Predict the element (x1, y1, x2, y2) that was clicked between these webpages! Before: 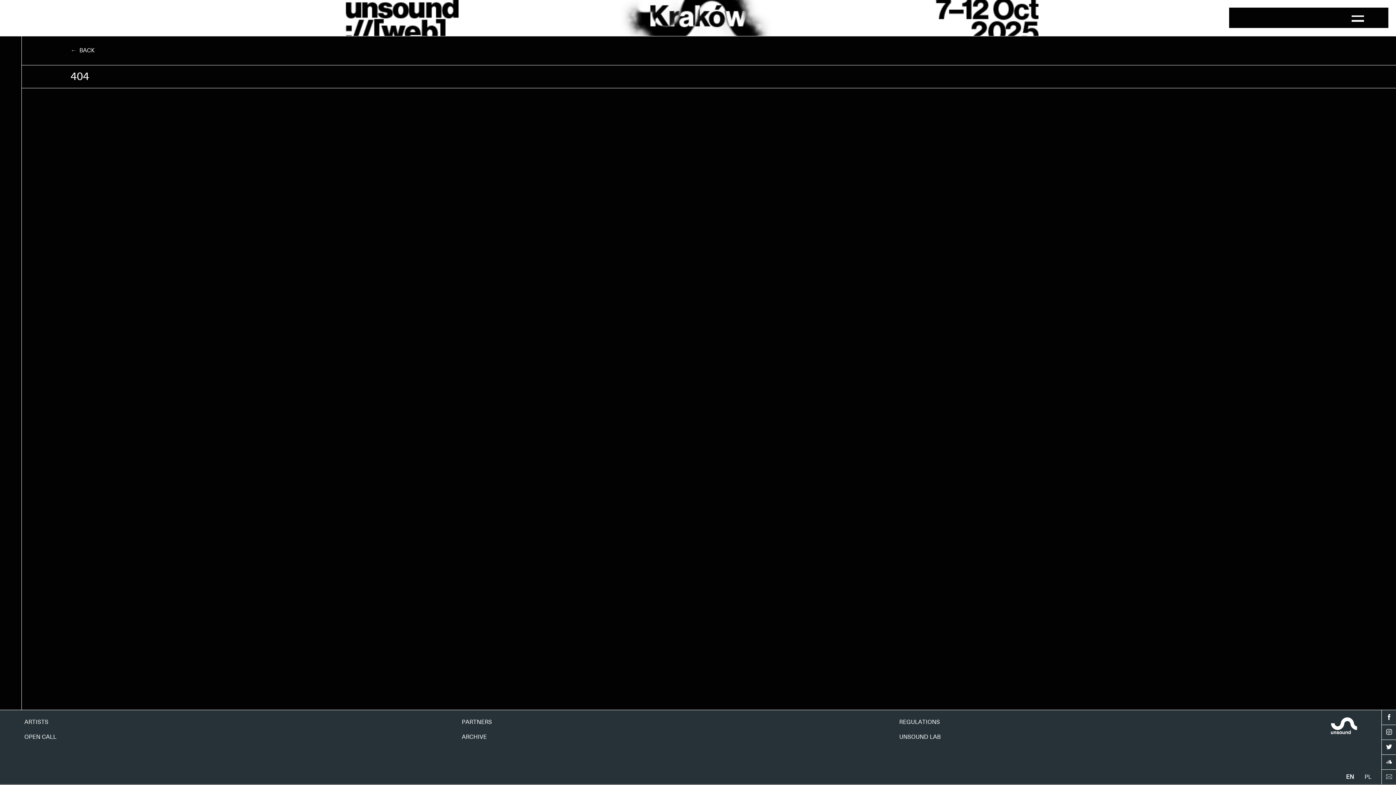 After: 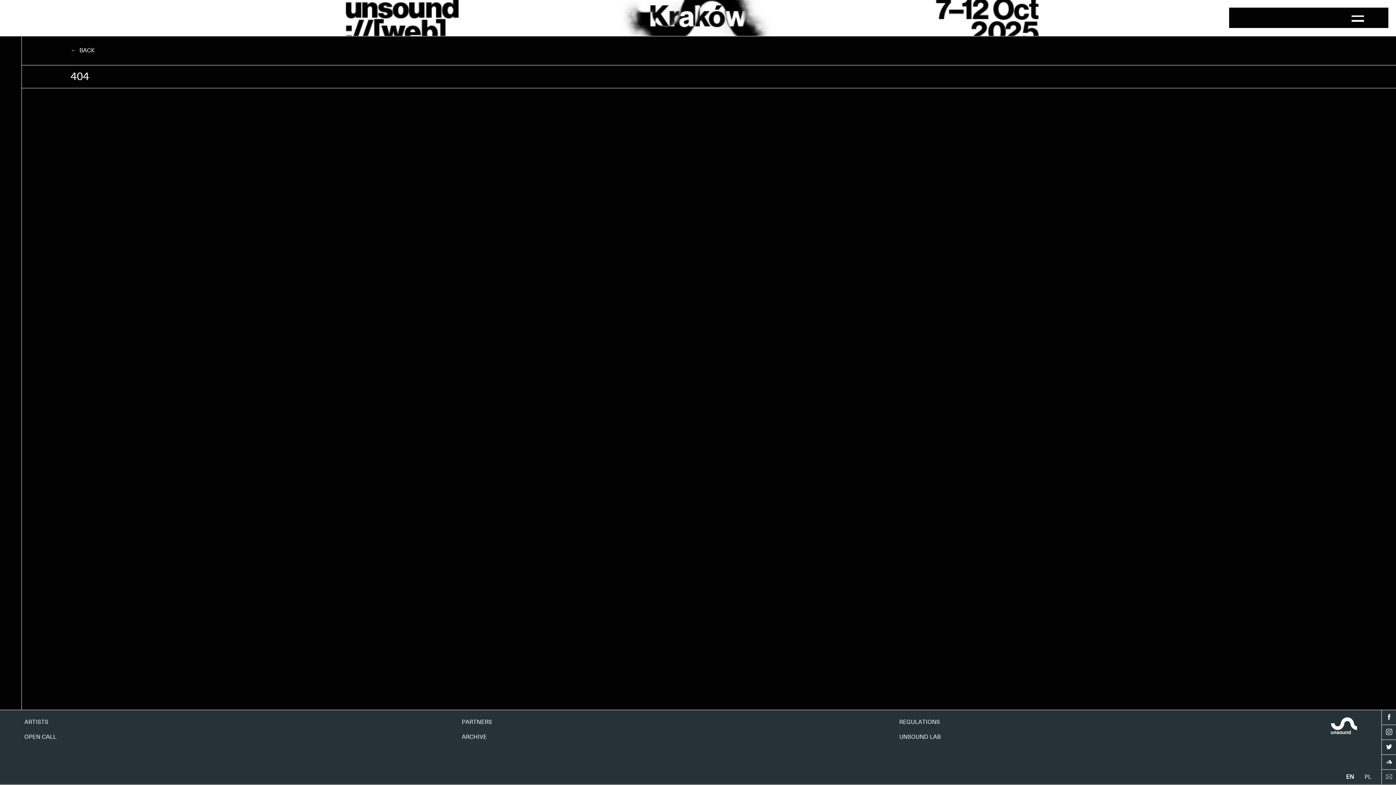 Action: bbox: (1382, 725, 1396, 740)